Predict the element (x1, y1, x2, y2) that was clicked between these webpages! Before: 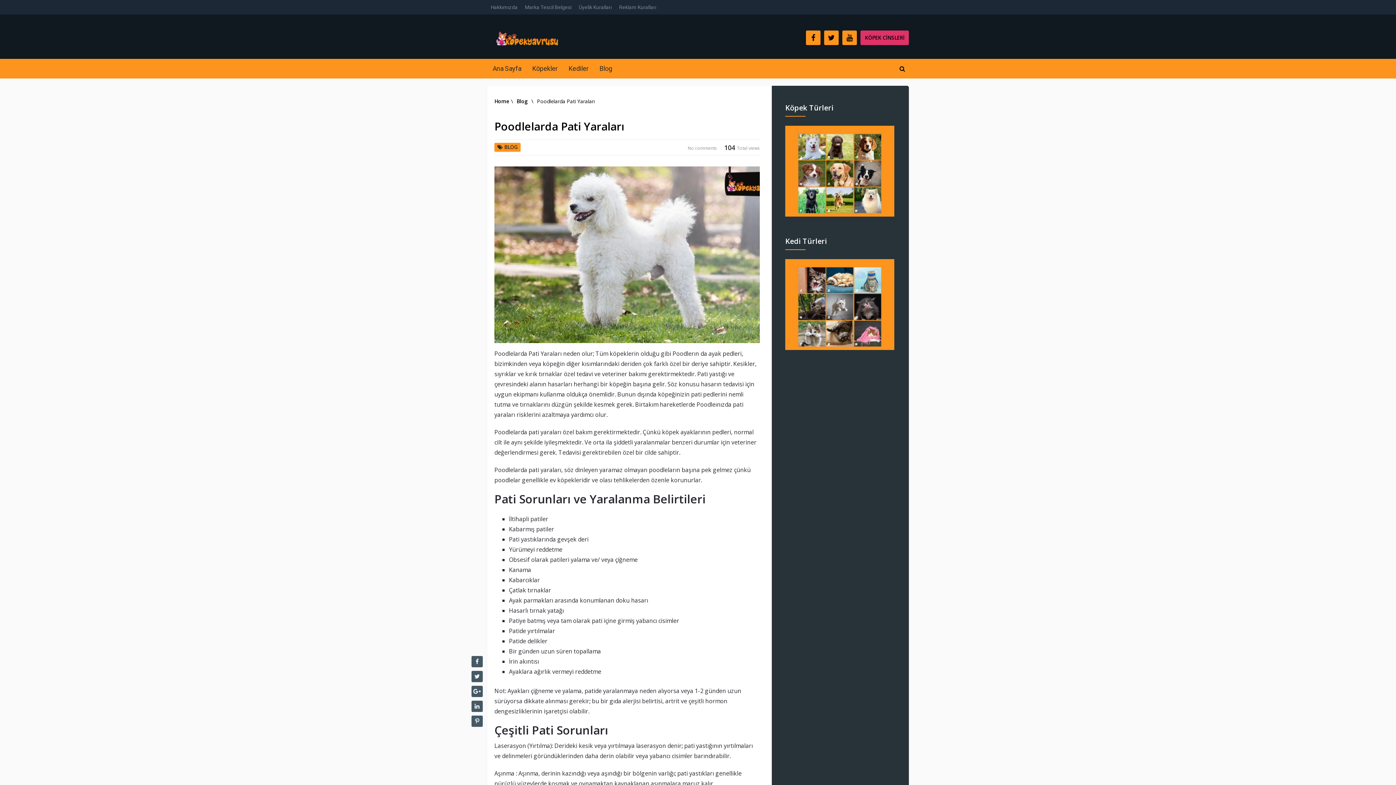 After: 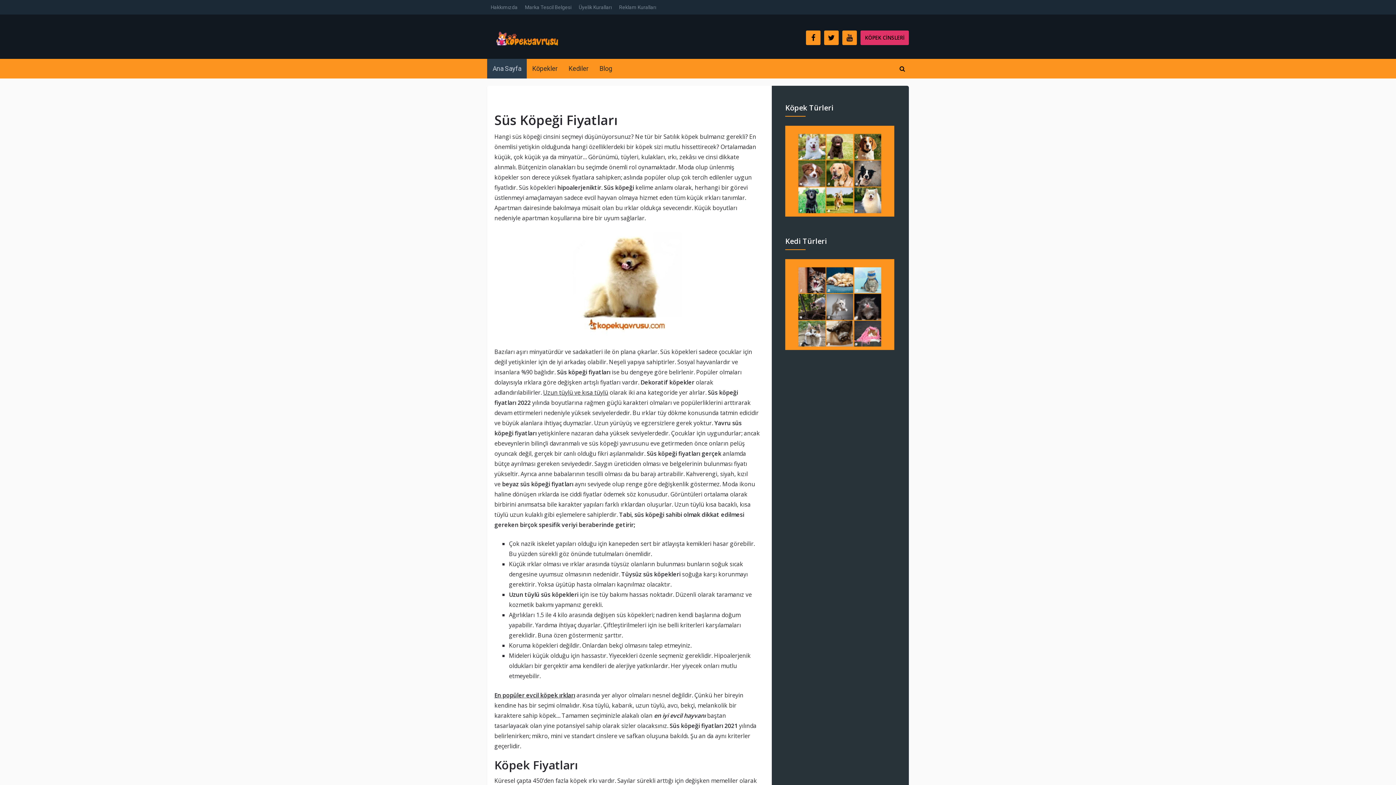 Action: bbox: (487, 31, 567, 45)